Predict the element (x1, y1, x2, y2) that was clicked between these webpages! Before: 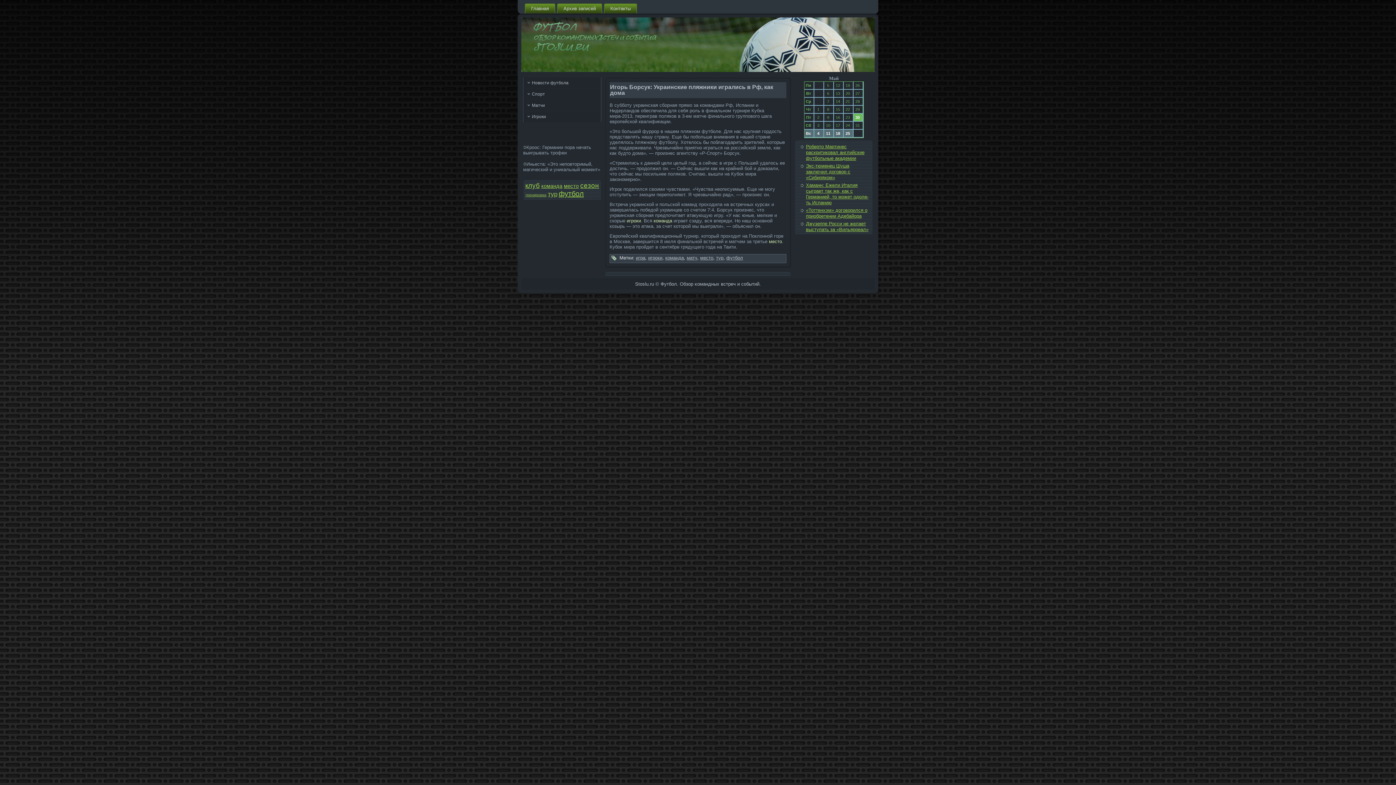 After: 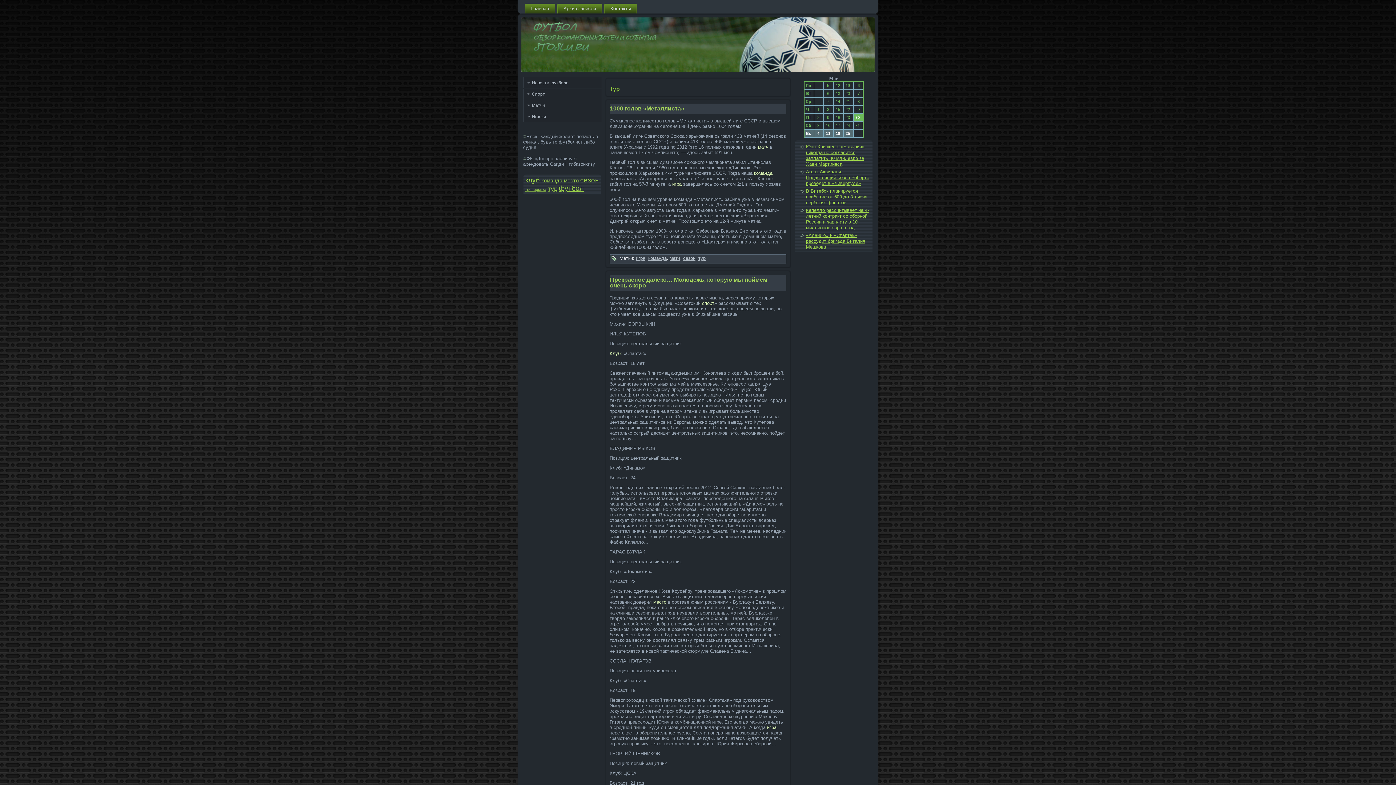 Action: label: тур bbox: (548, 190, 557, 197)